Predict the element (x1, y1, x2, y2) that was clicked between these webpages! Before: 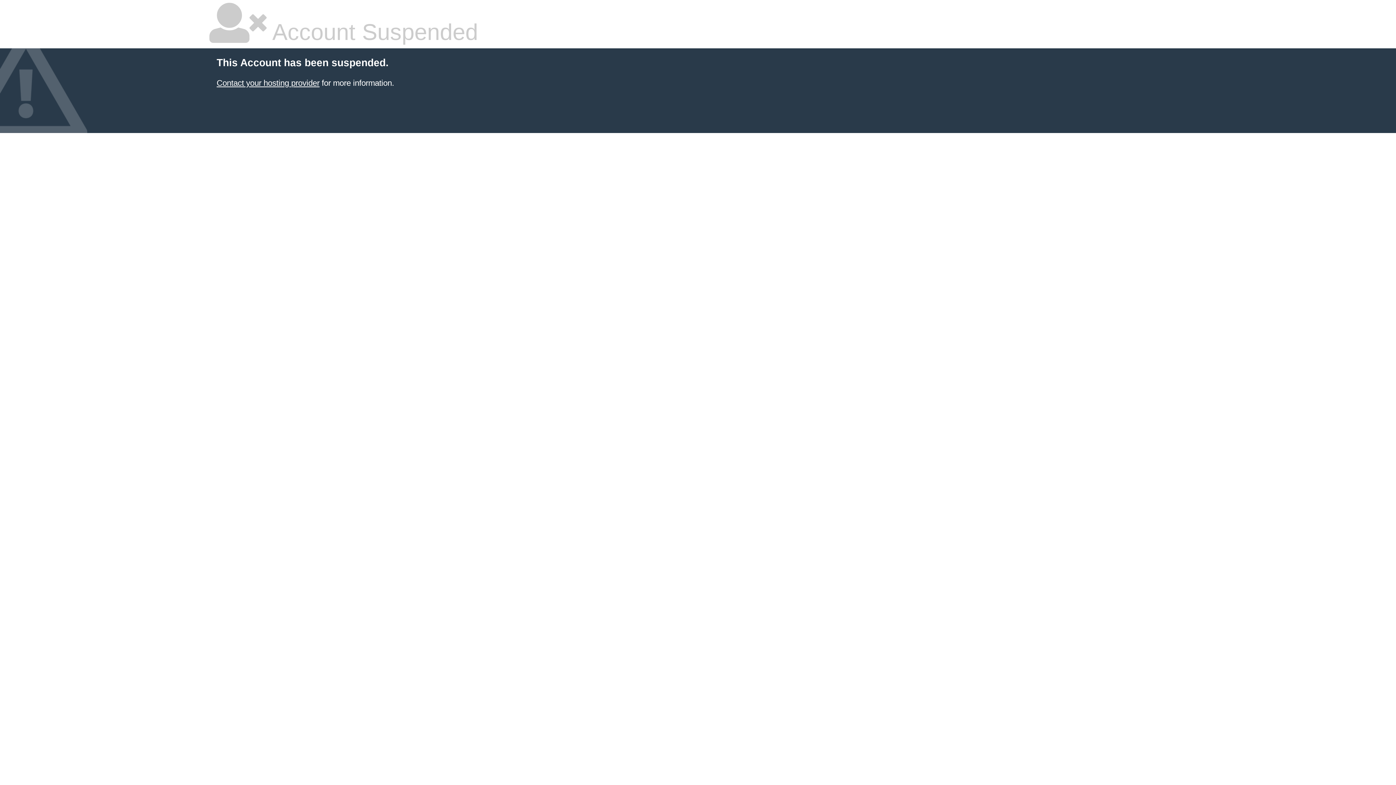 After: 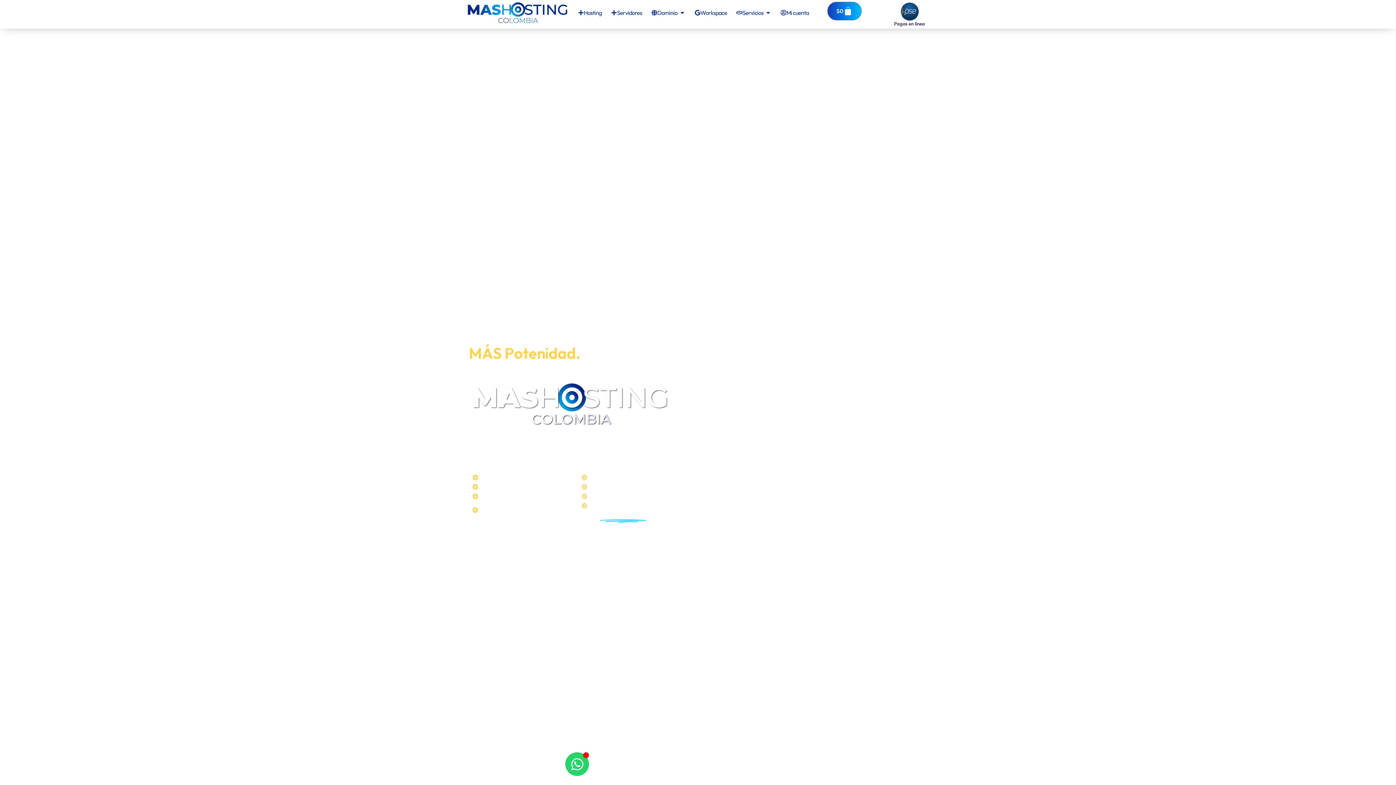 Action: label: Contact your hosting provider bbox: (216, 78, 319, 87)